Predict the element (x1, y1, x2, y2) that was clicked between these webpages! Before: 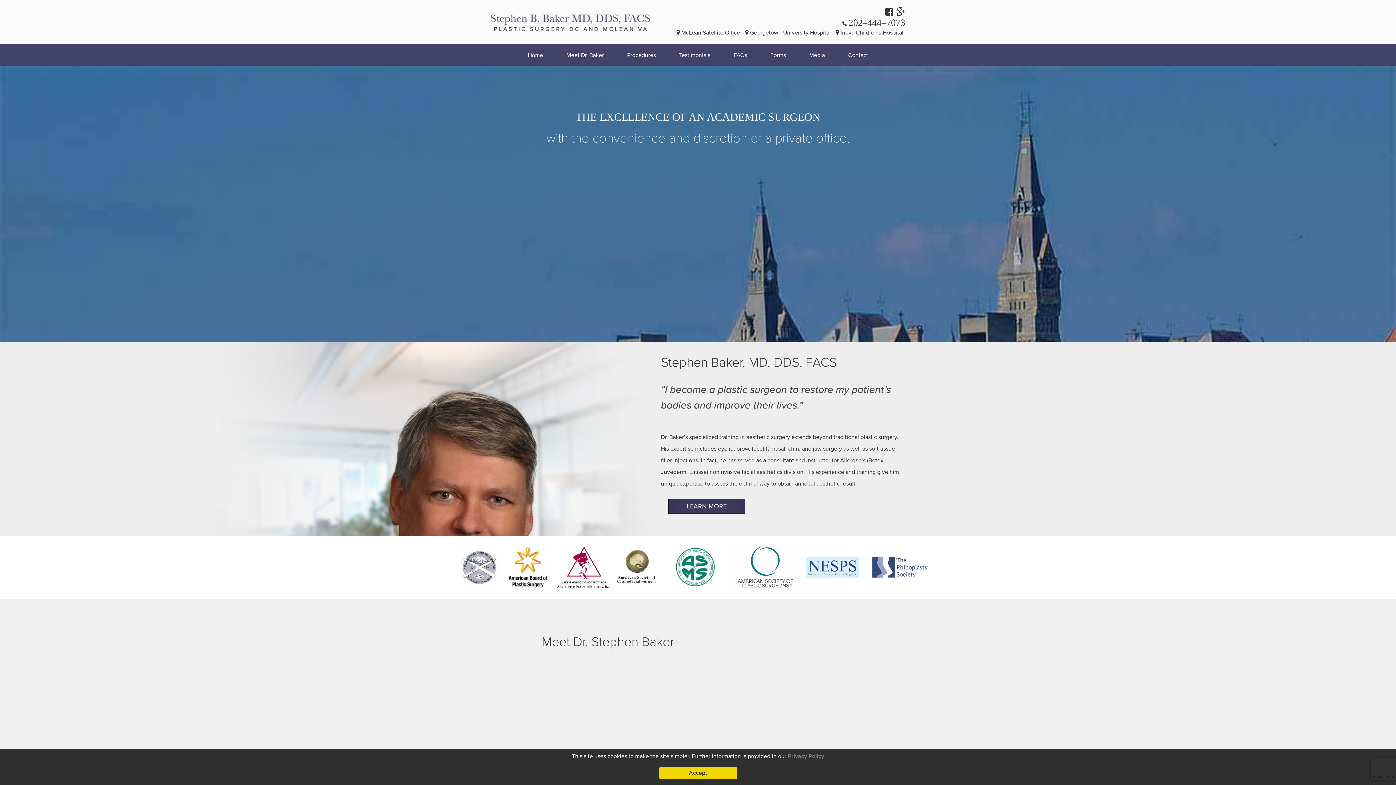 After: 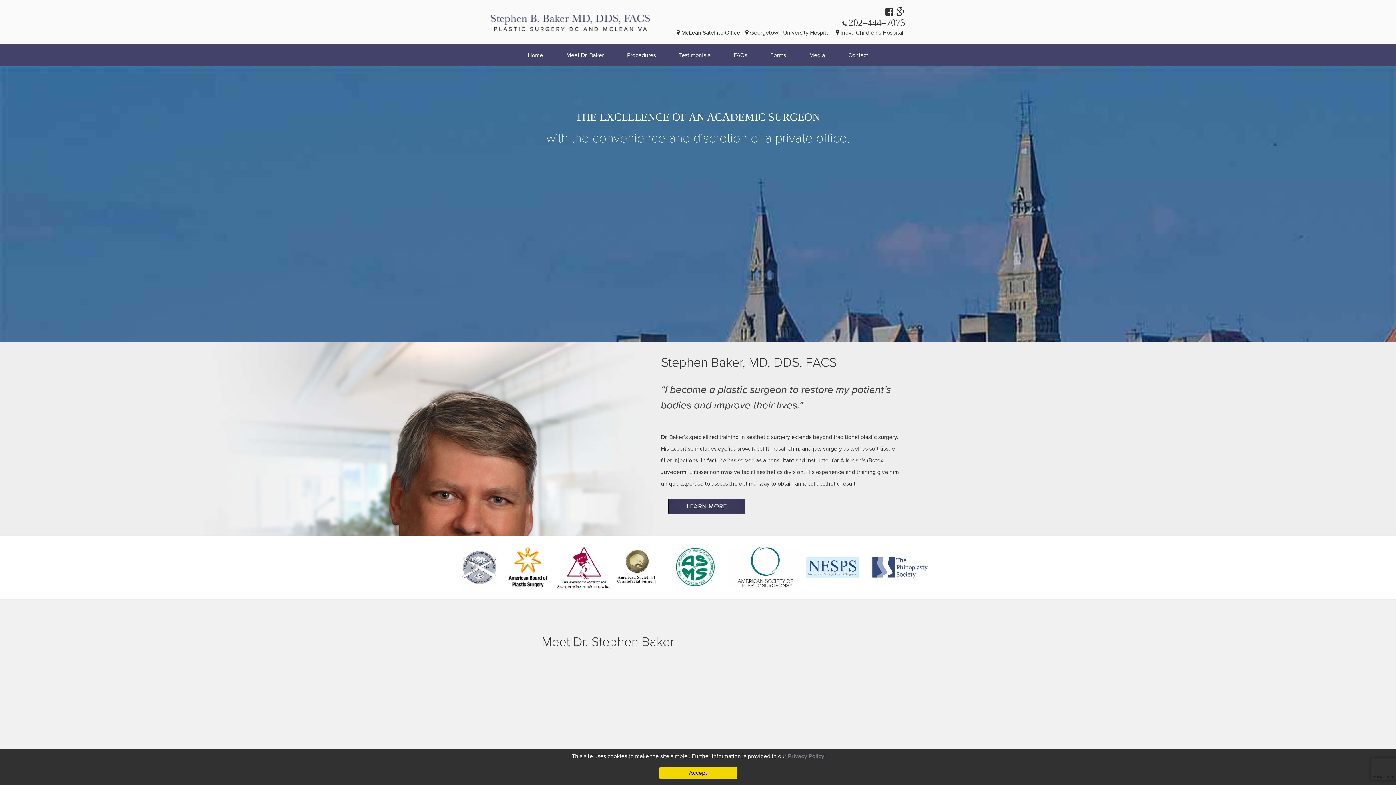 Action: bbox: (517, 44, 554, 66) label: Home